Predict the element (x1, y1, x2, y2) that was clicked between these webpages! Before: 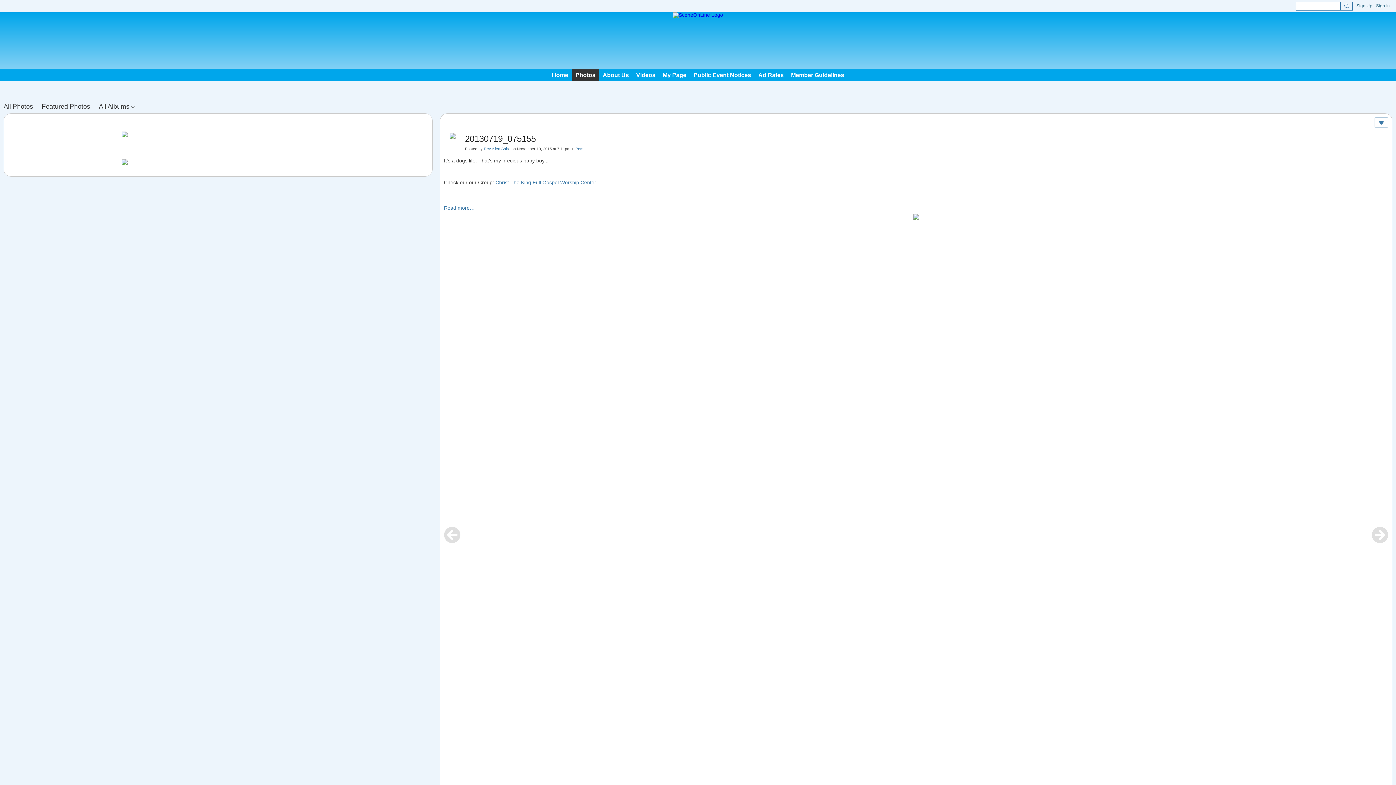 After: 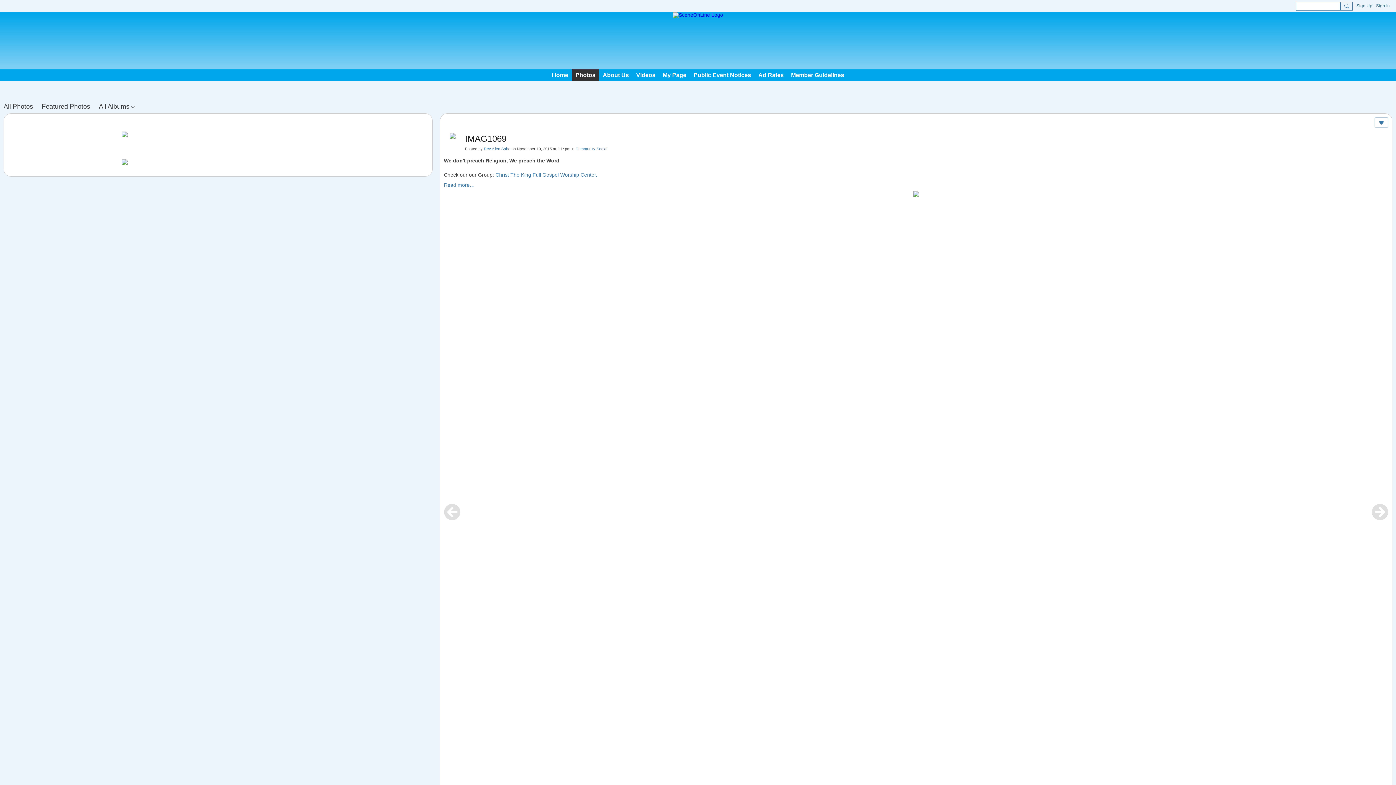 Action: label: Next bbox: (1372, 527, 1388, 543)